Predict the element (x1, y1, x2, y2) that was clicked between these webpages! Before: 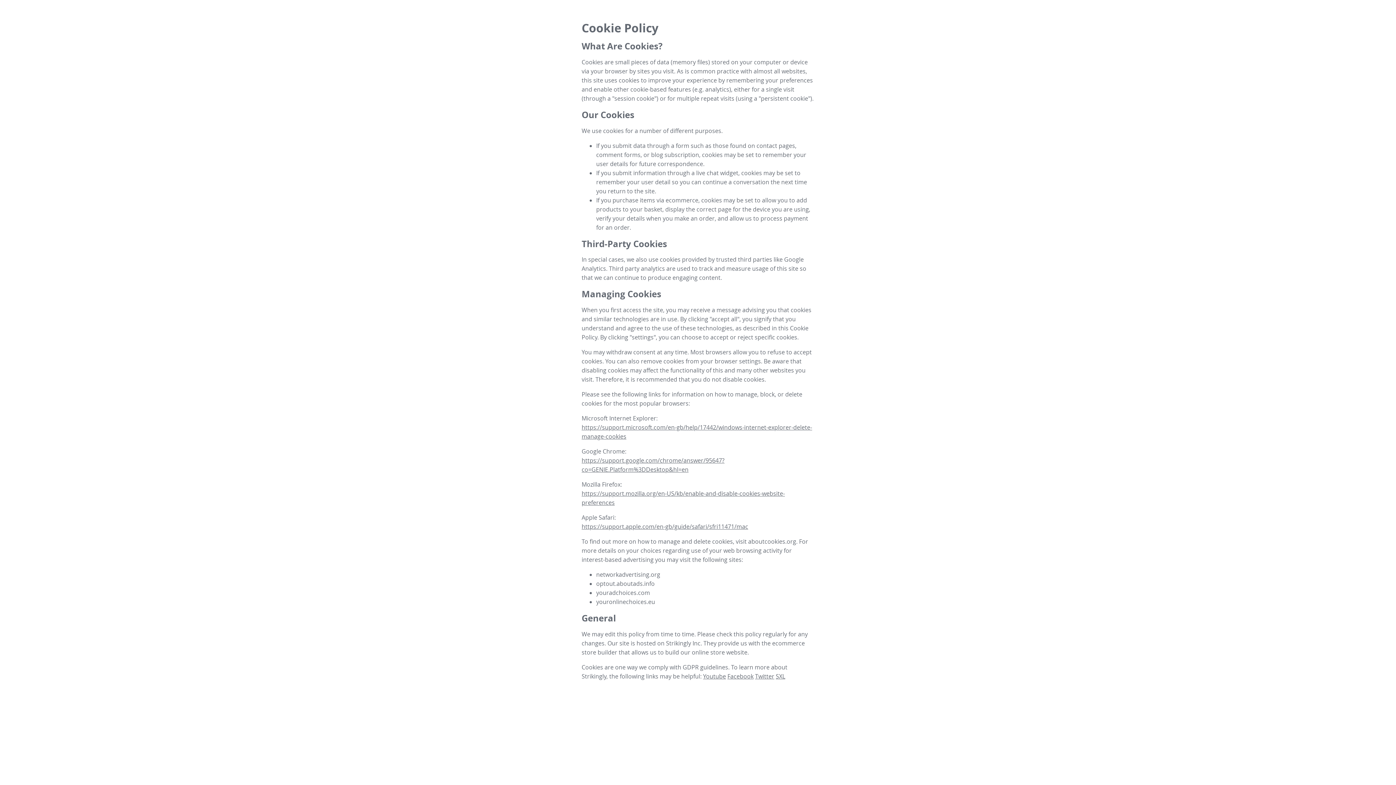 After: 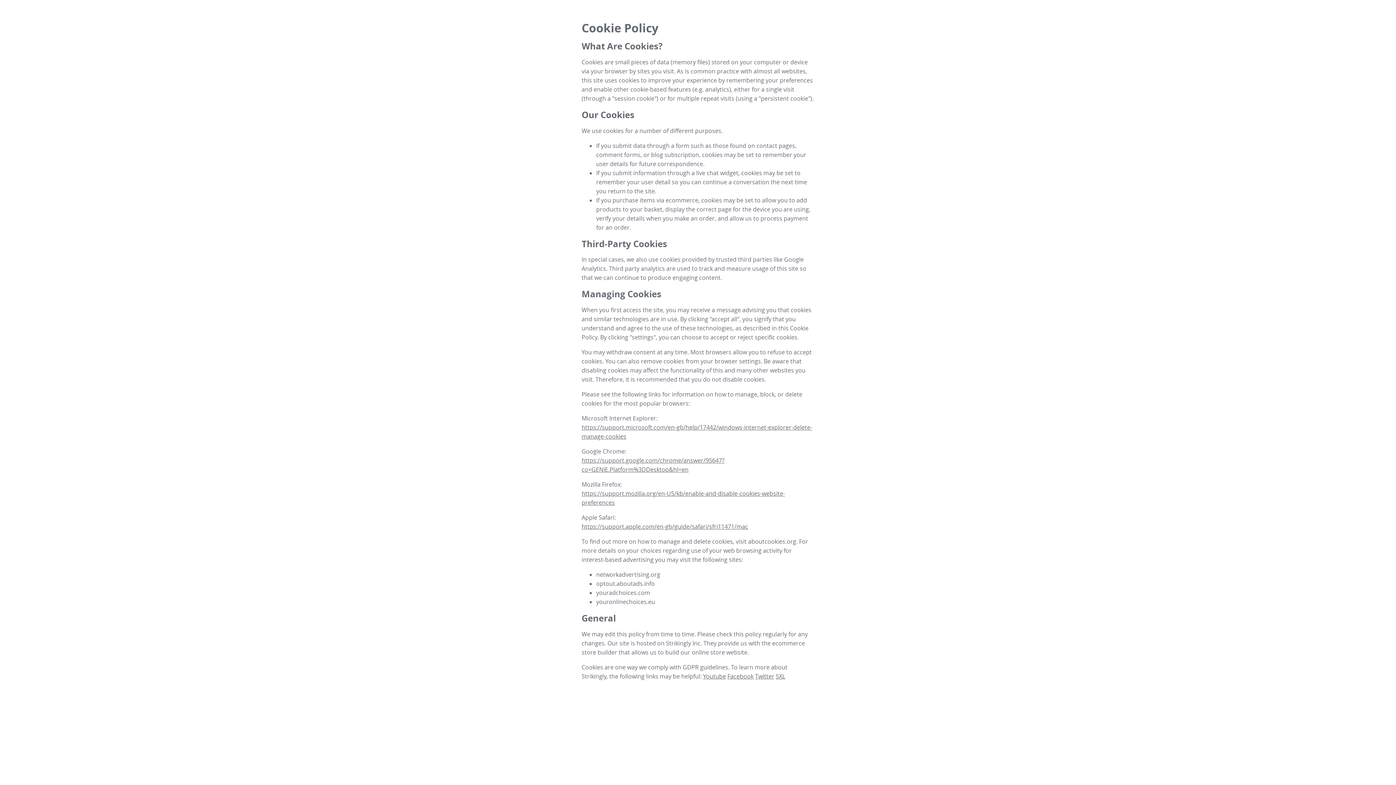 Action: bbox: (703, 672, 726, 680) label: Youtube